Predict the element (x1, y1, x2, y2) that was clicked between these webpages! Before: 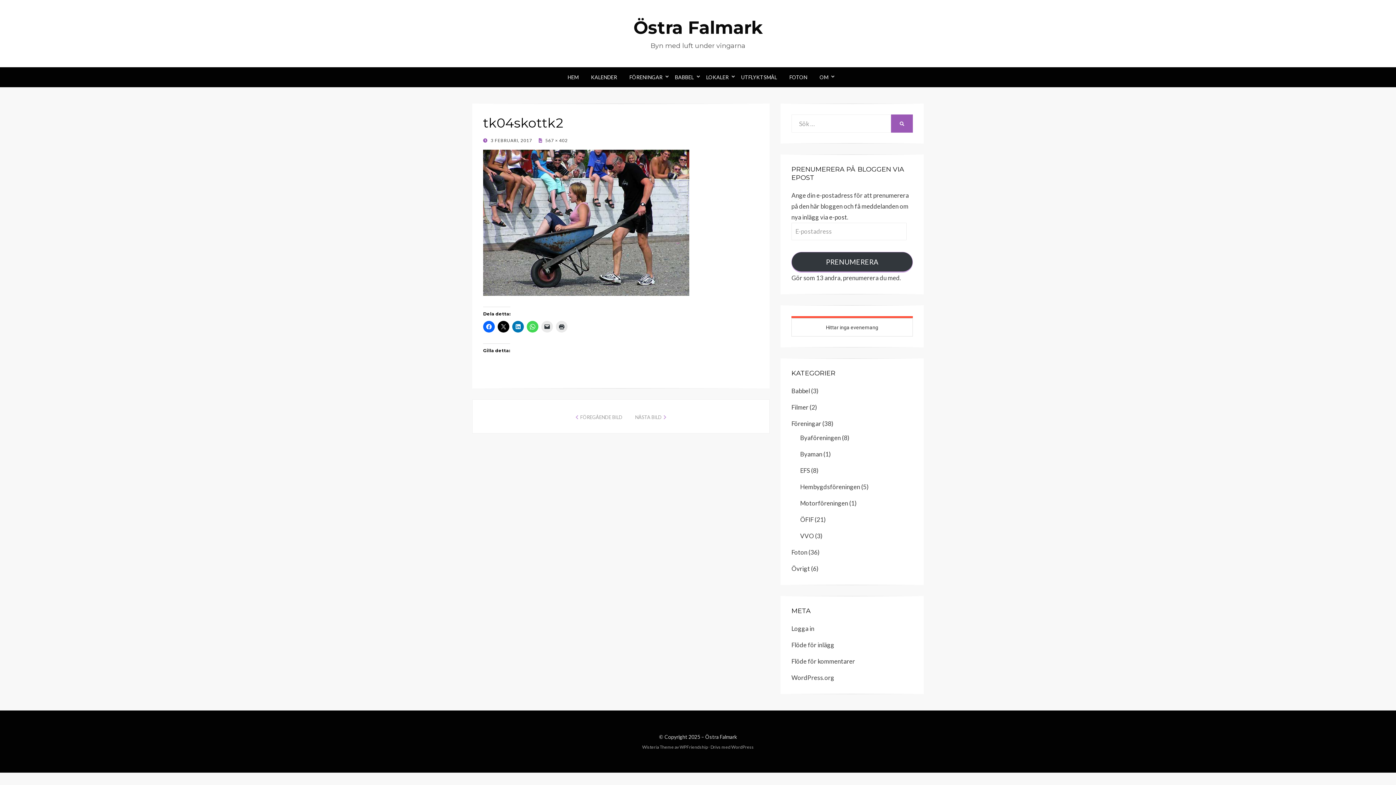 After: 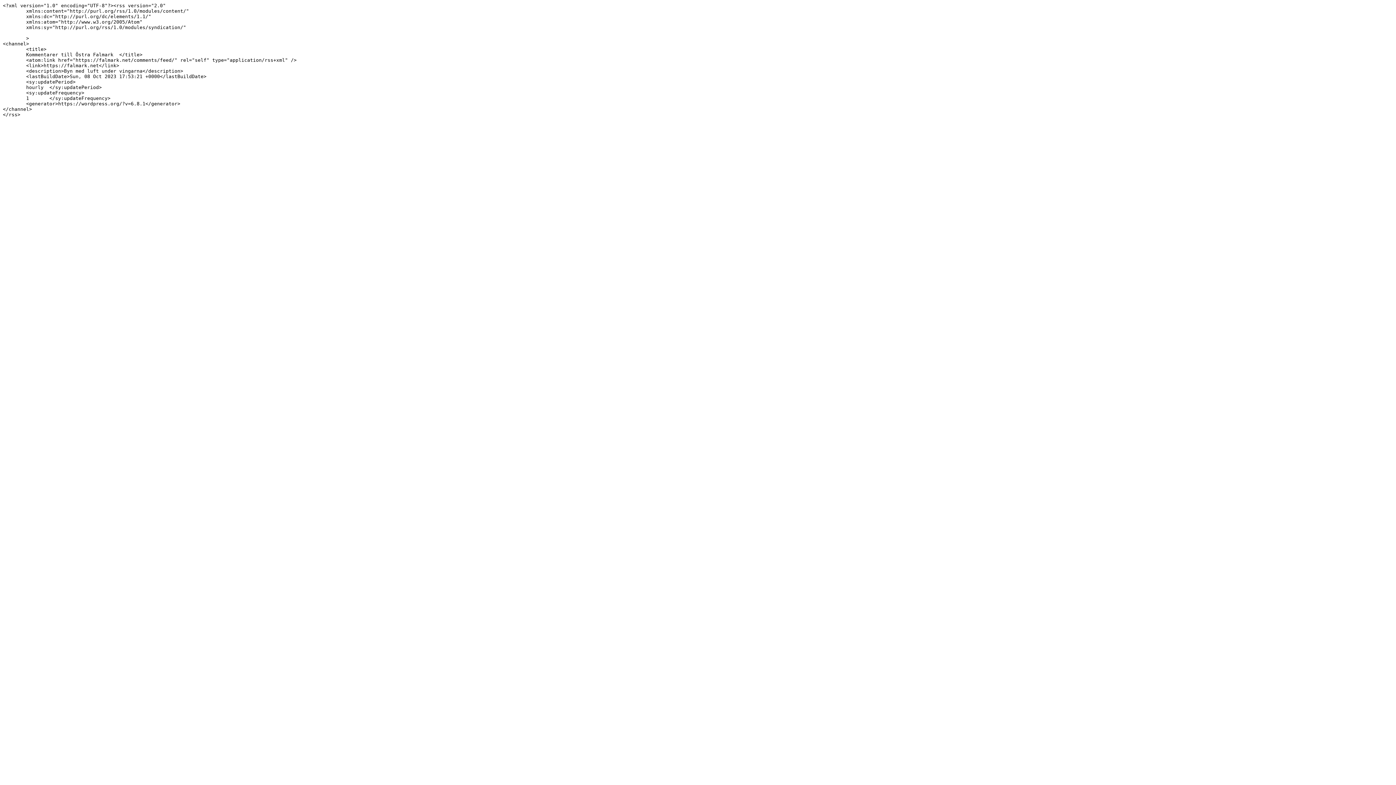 Action: bbox: (791, 657, 855, 665) label: Flöde för kommentarer